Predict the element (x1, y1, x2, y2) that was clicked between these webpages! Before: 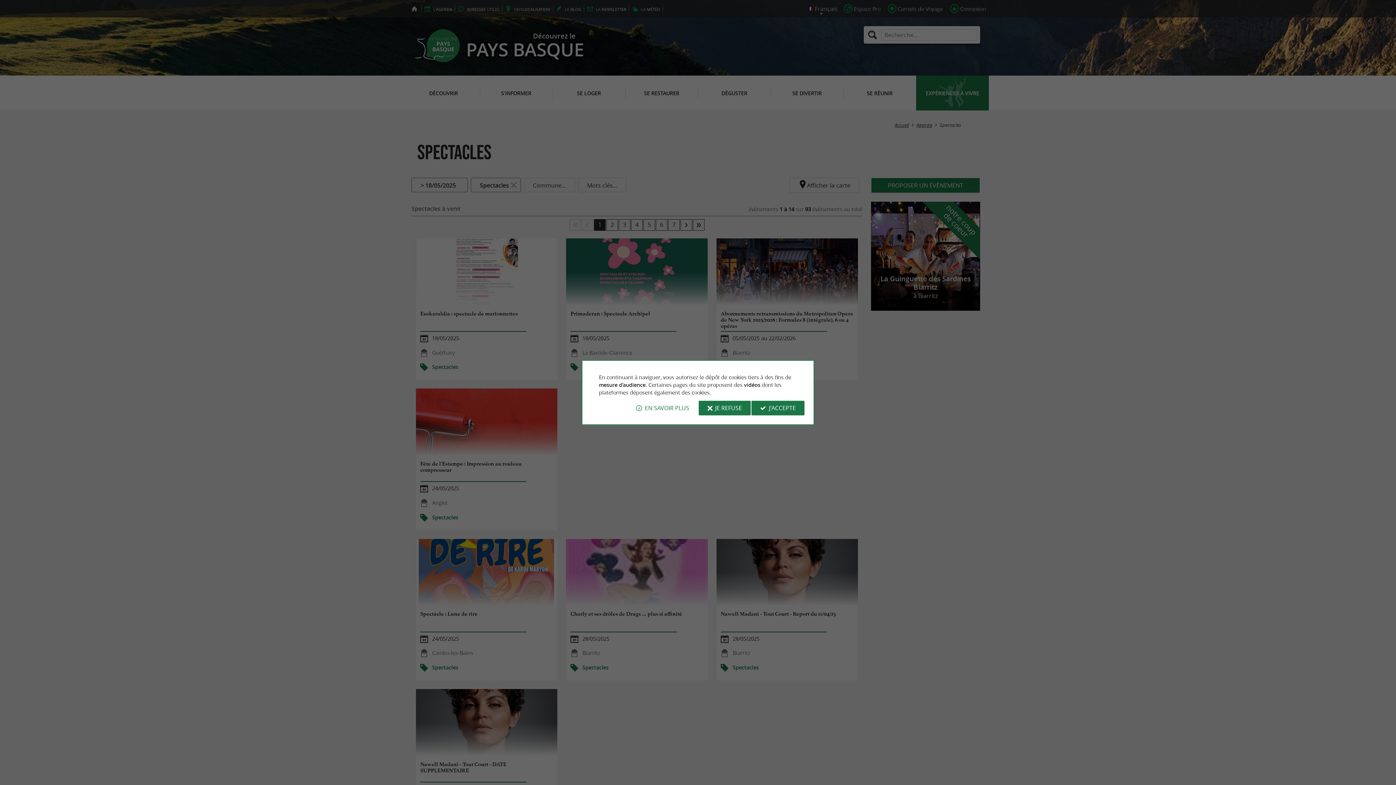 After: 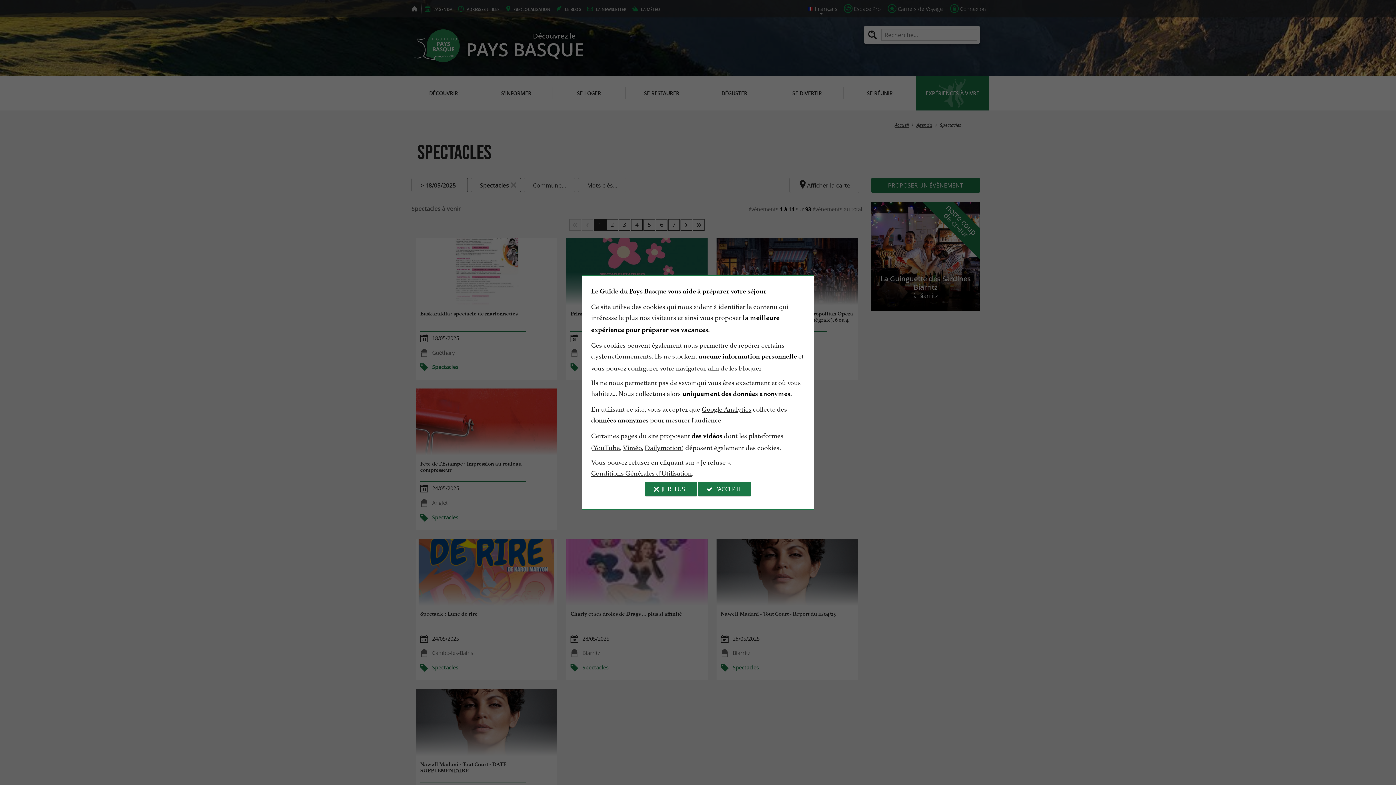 Action: label: EN SAVOIR PLUS bbox: (627, 400, 698, 415)